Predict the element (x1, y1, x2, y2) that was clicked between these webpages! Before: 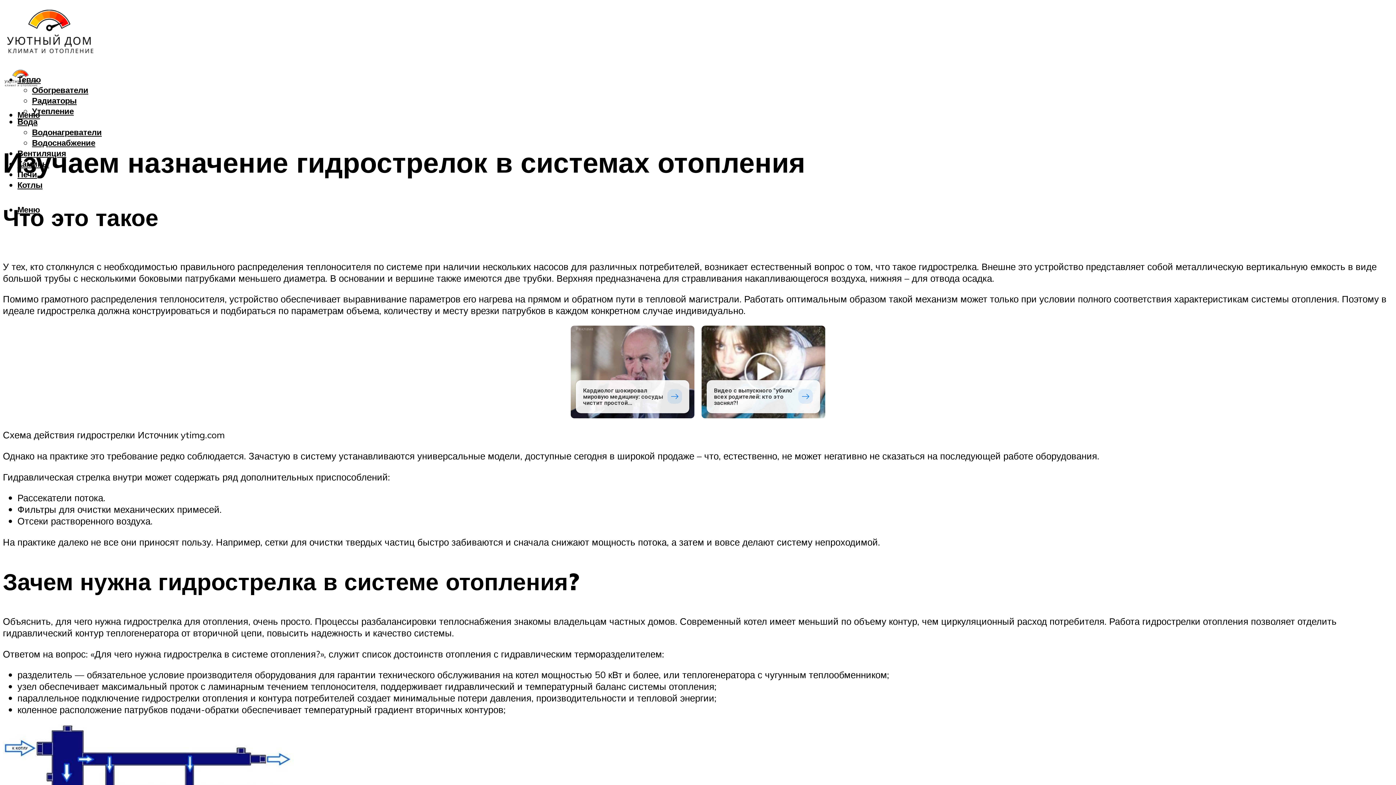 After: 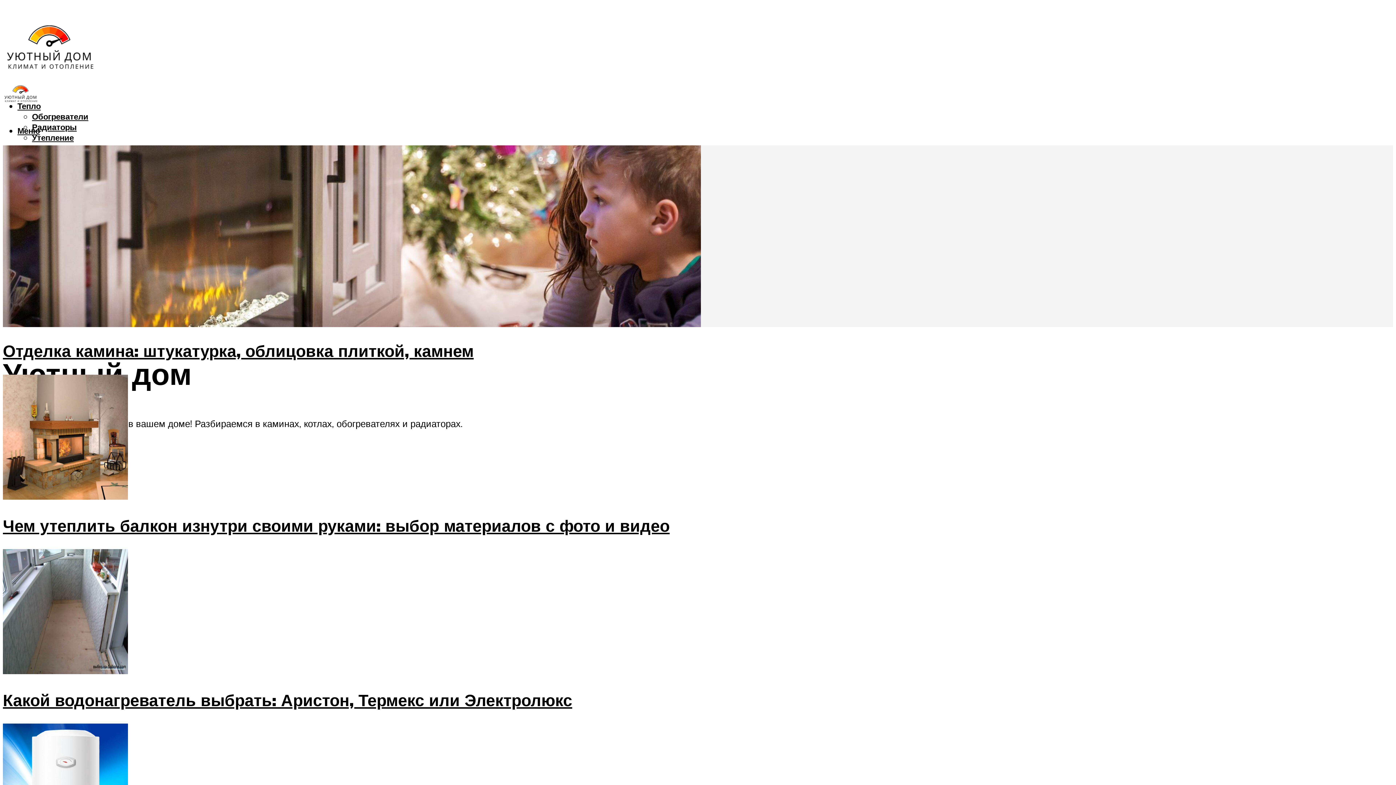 Action: bbox: (2, 31, 97, 66)